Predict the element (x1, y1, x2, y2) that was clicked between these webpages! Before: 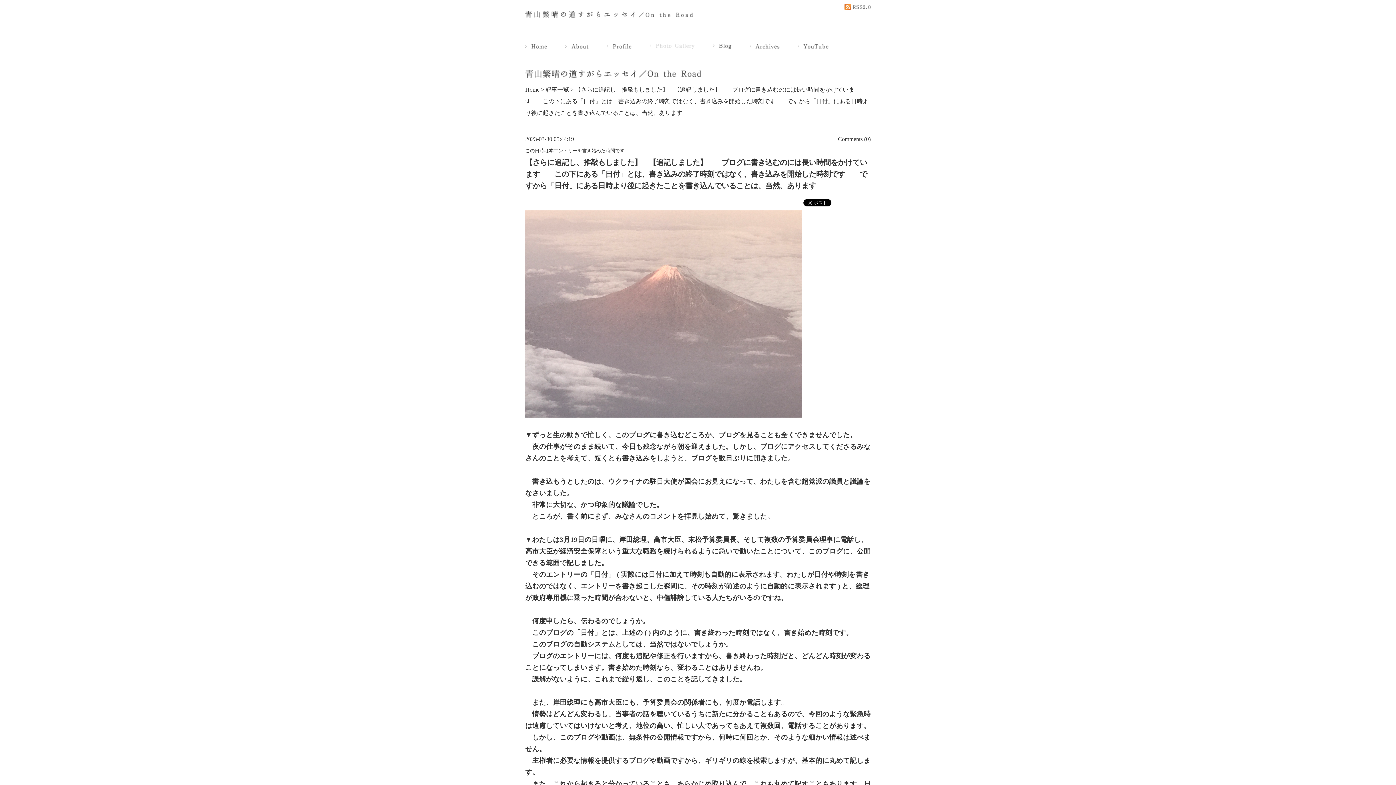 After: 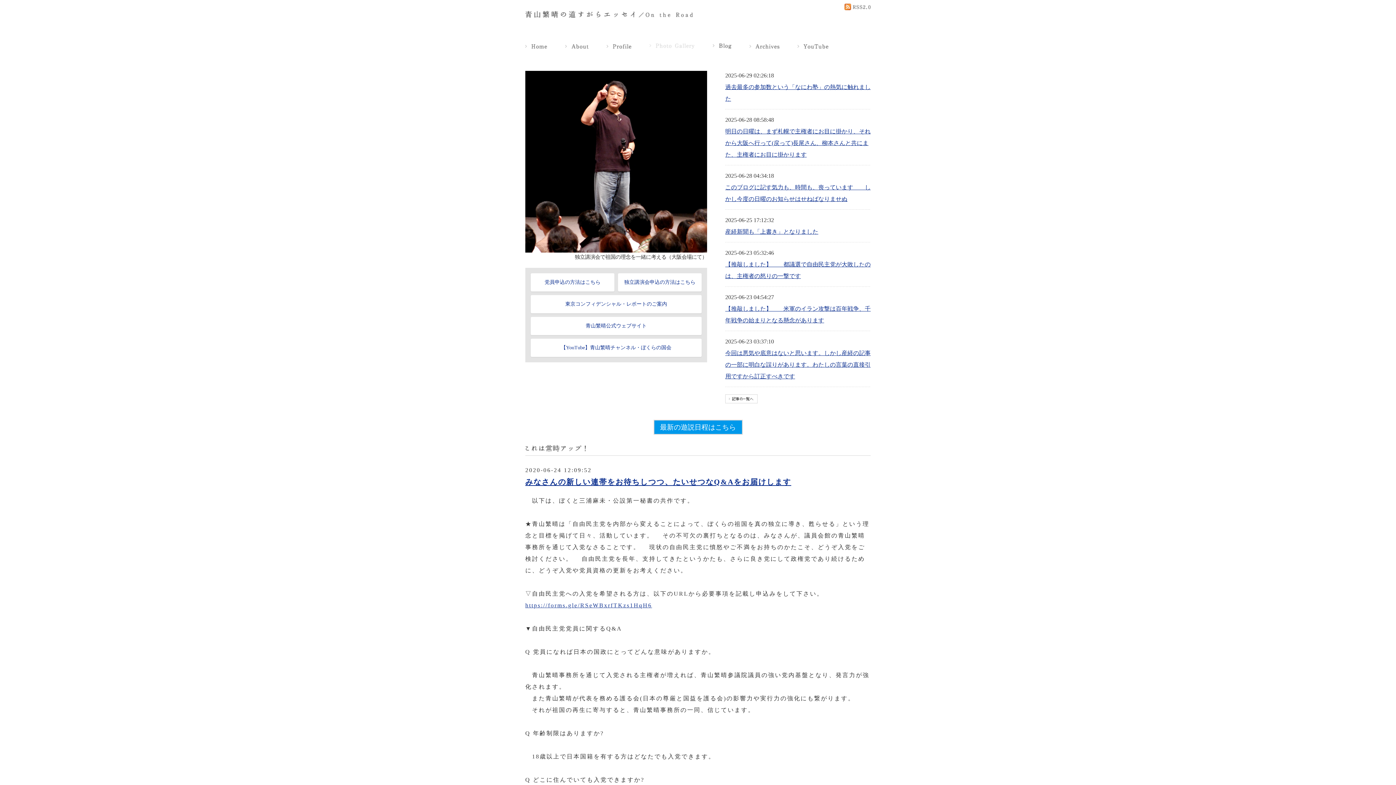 Action: bbox: (525, 10, 570, 27)